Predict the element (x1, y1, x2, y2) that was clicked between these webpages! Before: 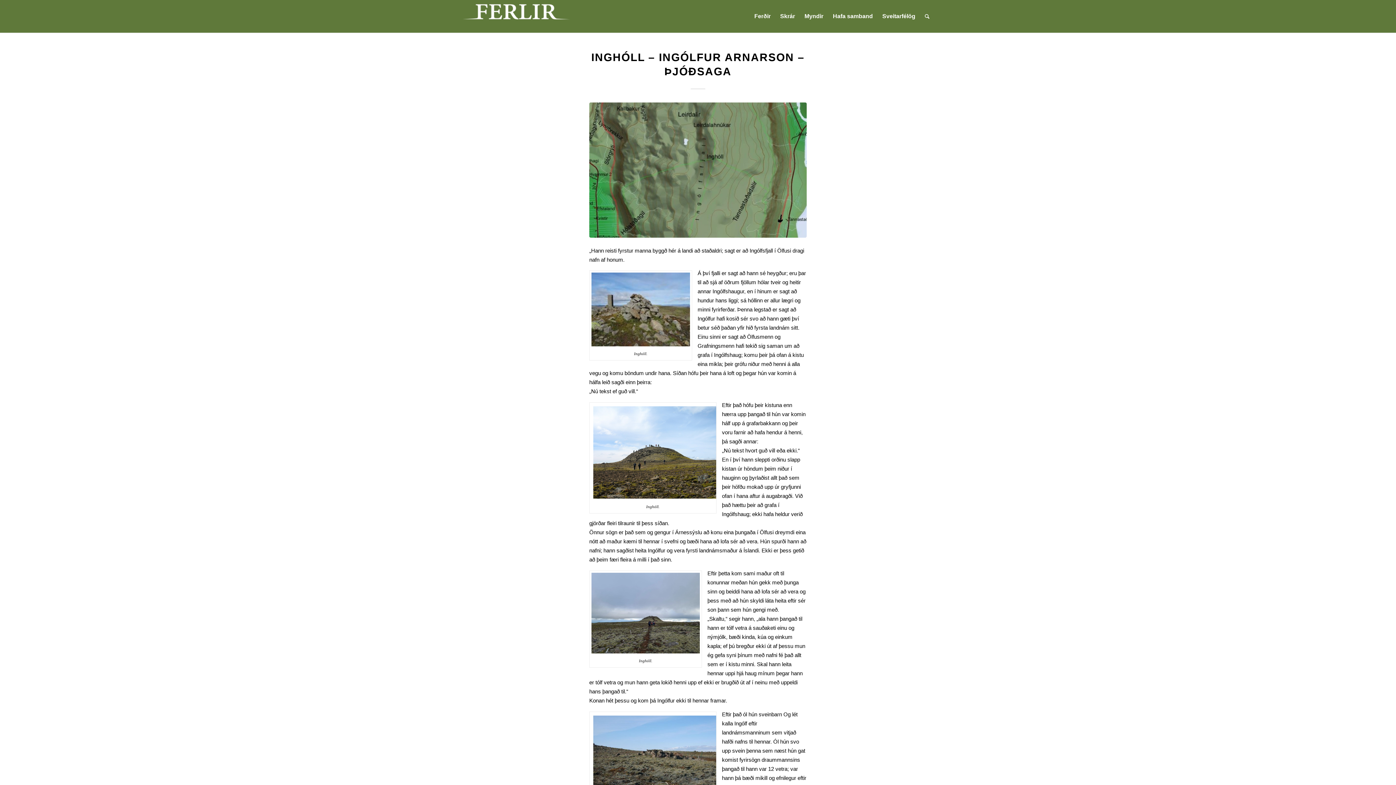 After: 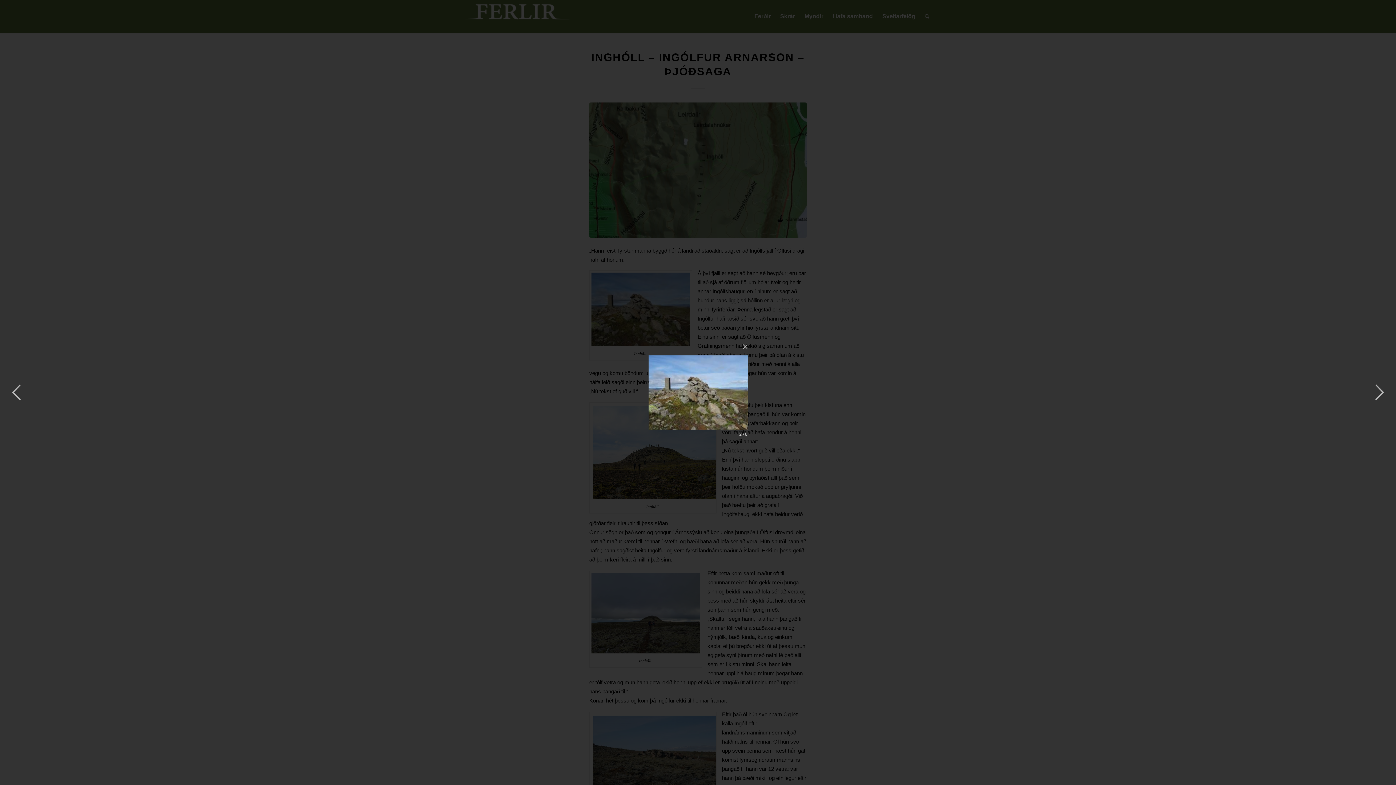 Action: bbox: (589, 271, 692, 348)